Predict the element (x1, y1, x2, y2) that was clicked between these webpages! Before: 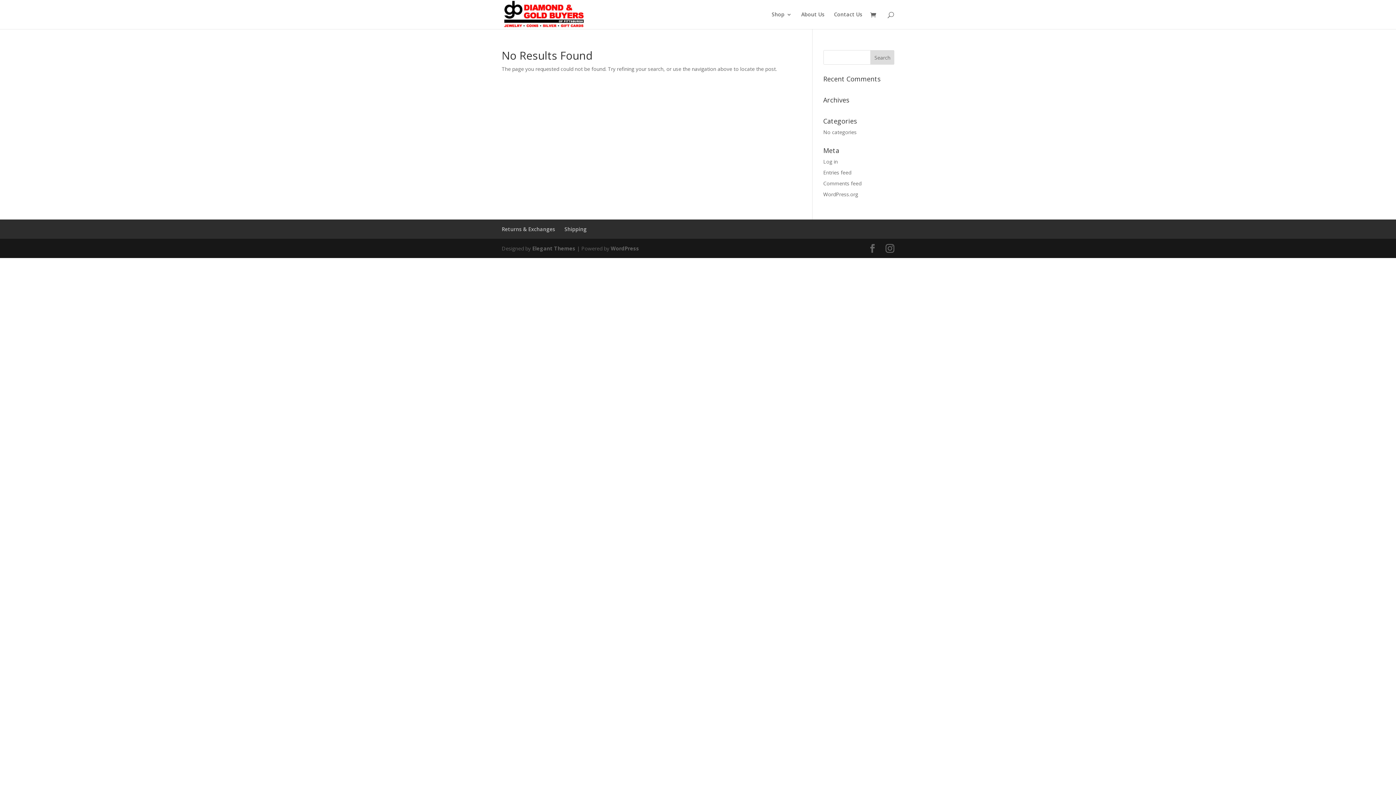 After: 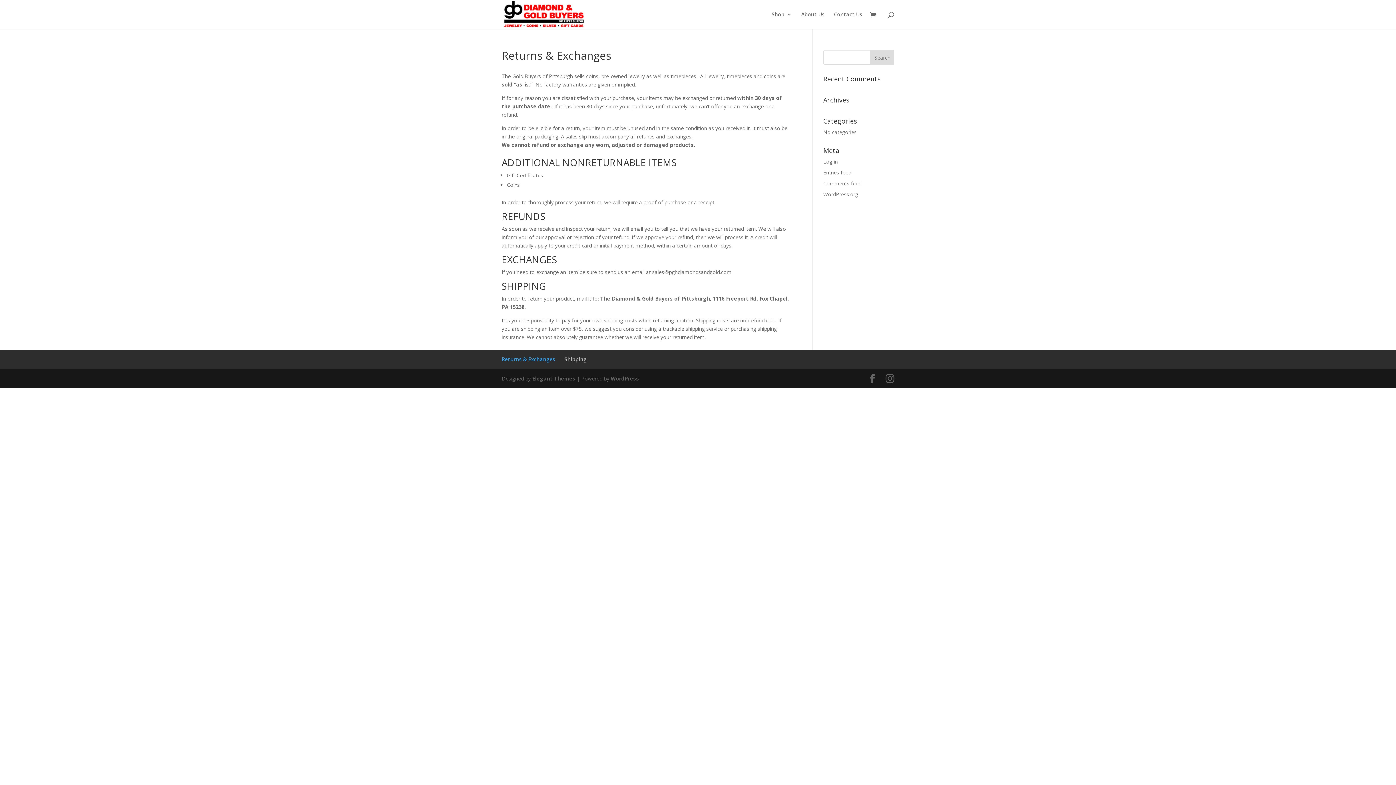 Action: label: Returns & Exchanges bbox: (501, 225, 555, 232)